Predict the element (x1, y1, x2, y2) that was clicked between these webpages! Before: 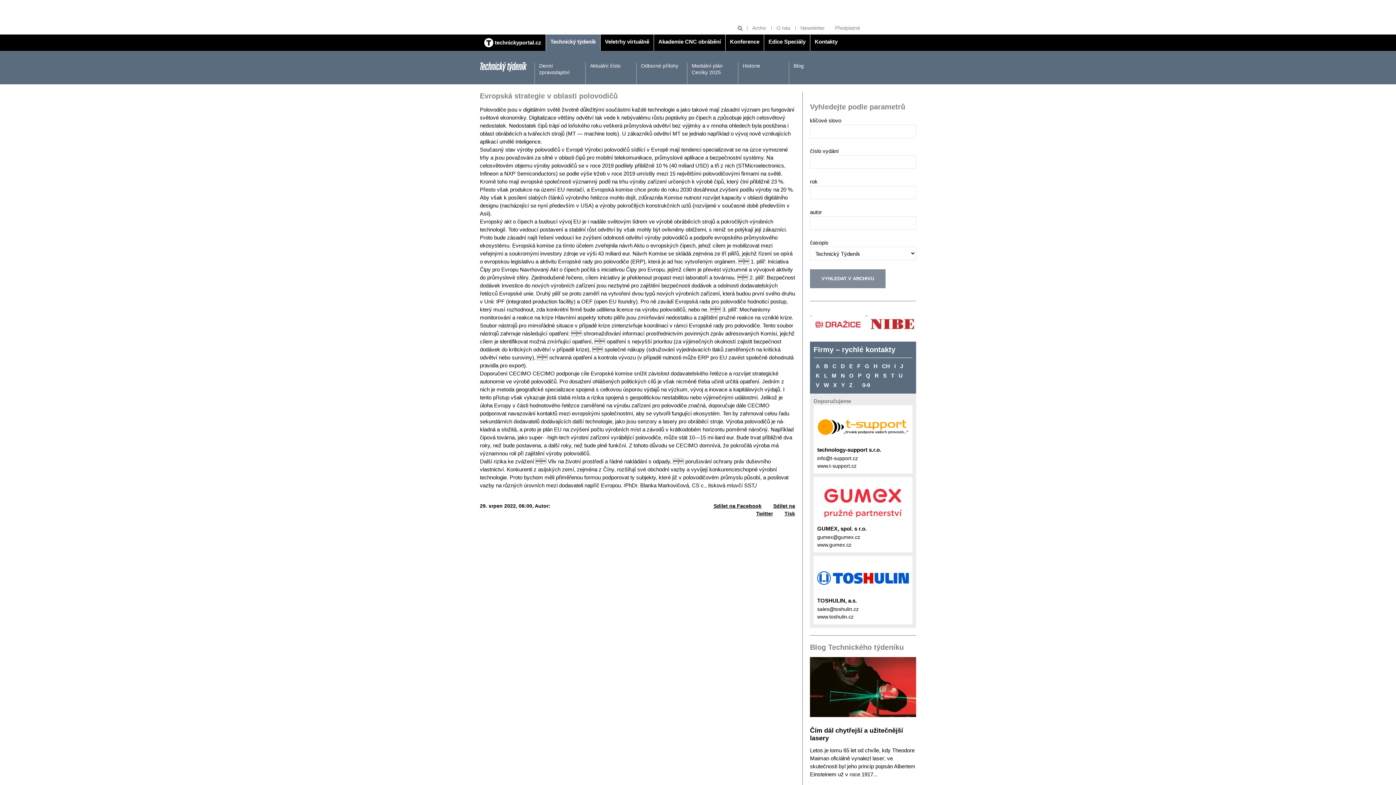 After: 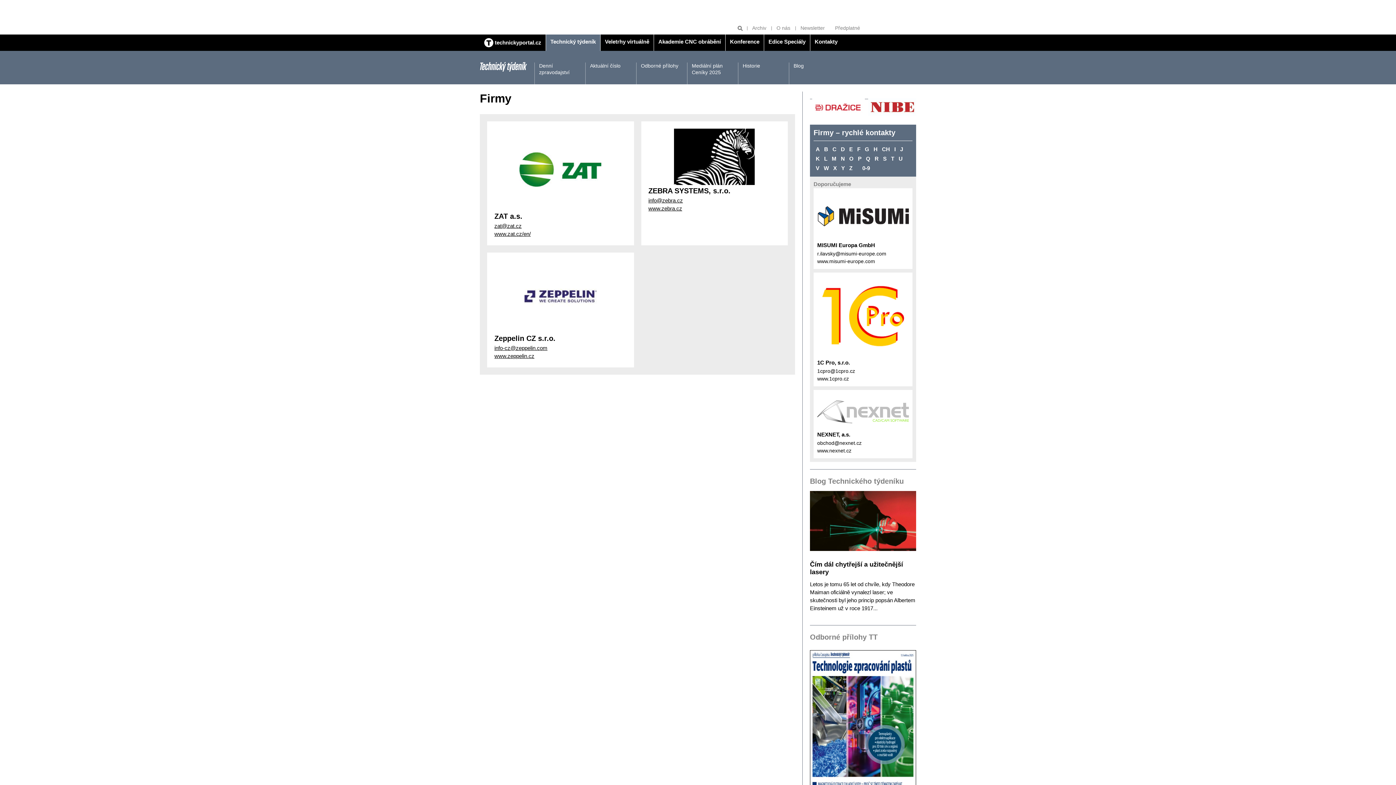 Action: bbox: (847, 380, 854, 390) label: Z